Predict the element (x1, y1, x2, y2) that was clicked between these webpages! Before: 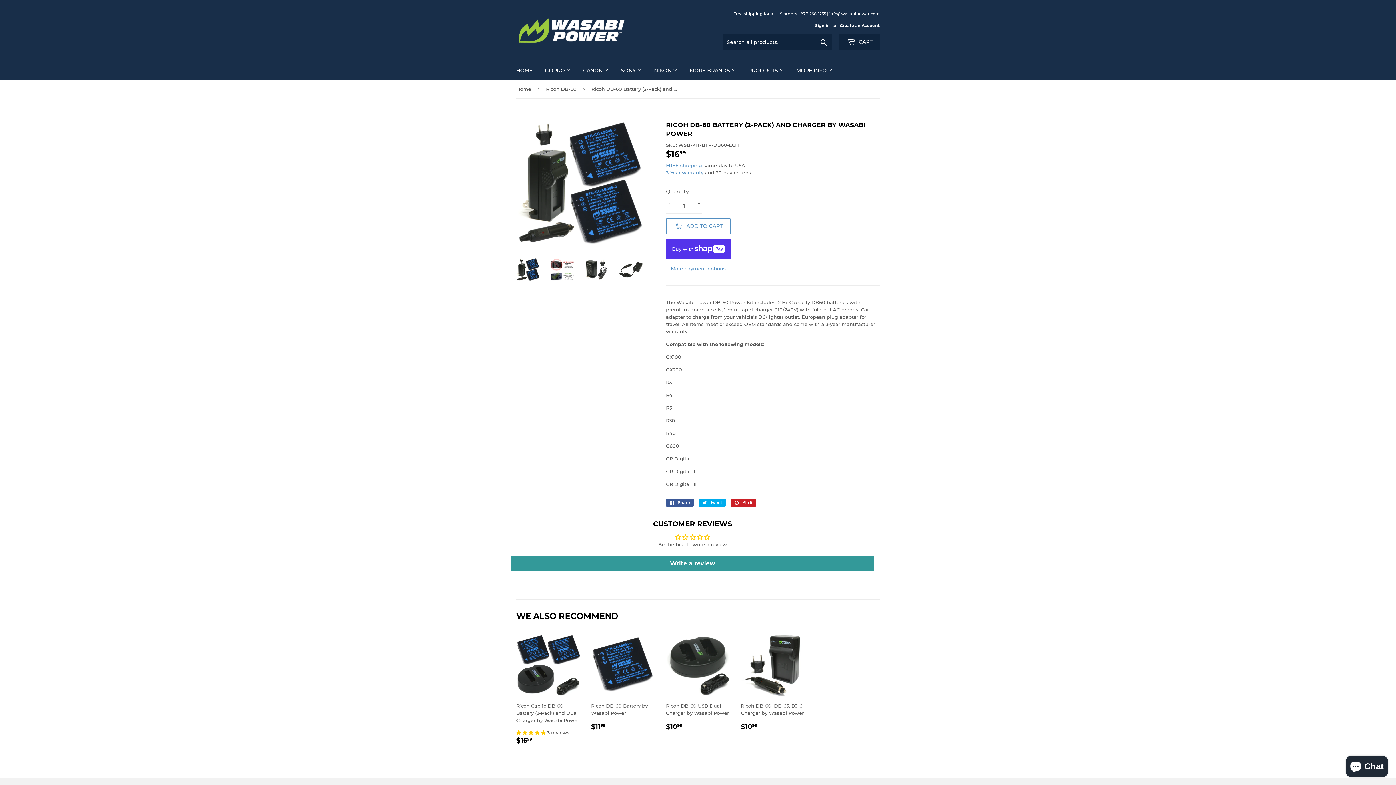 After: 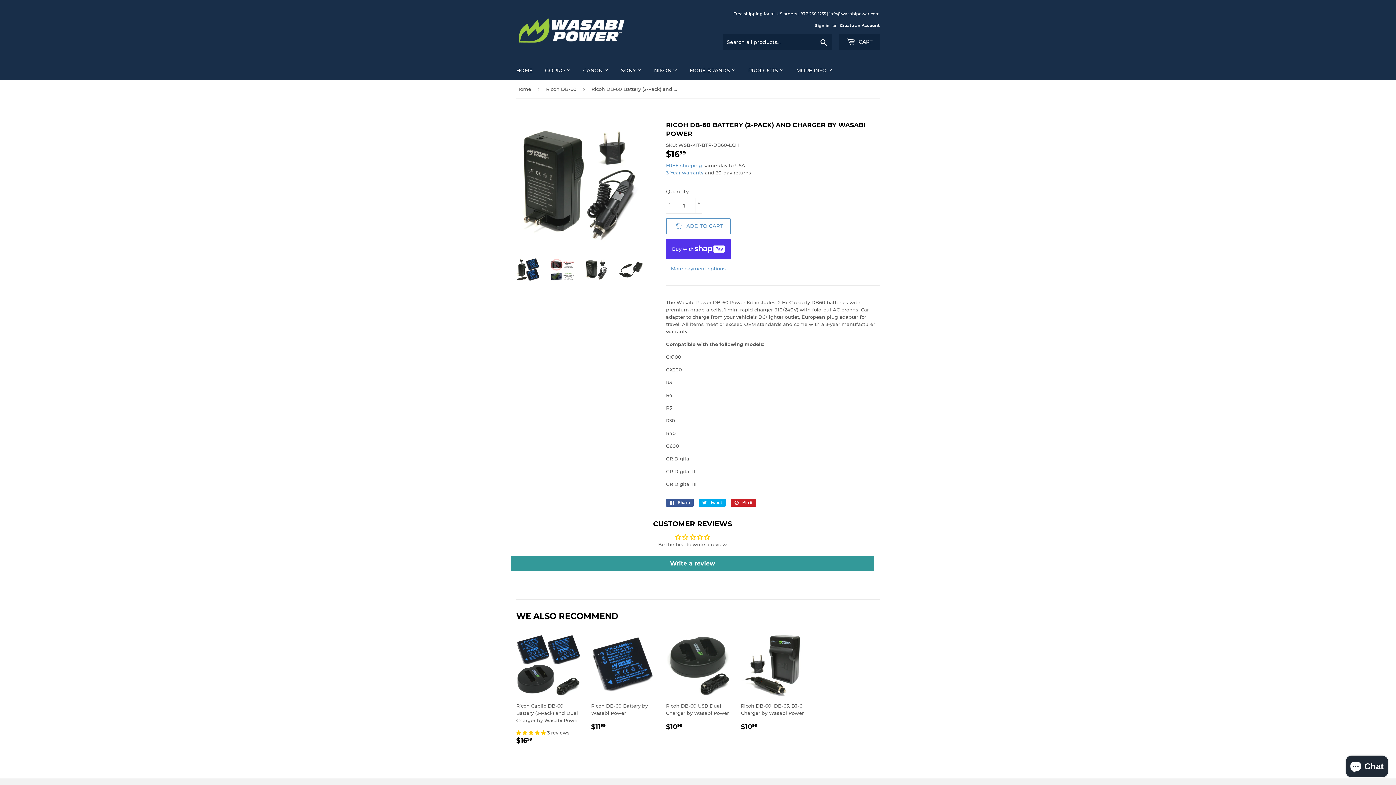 Action: bbox: (585, 258, 608, 281)